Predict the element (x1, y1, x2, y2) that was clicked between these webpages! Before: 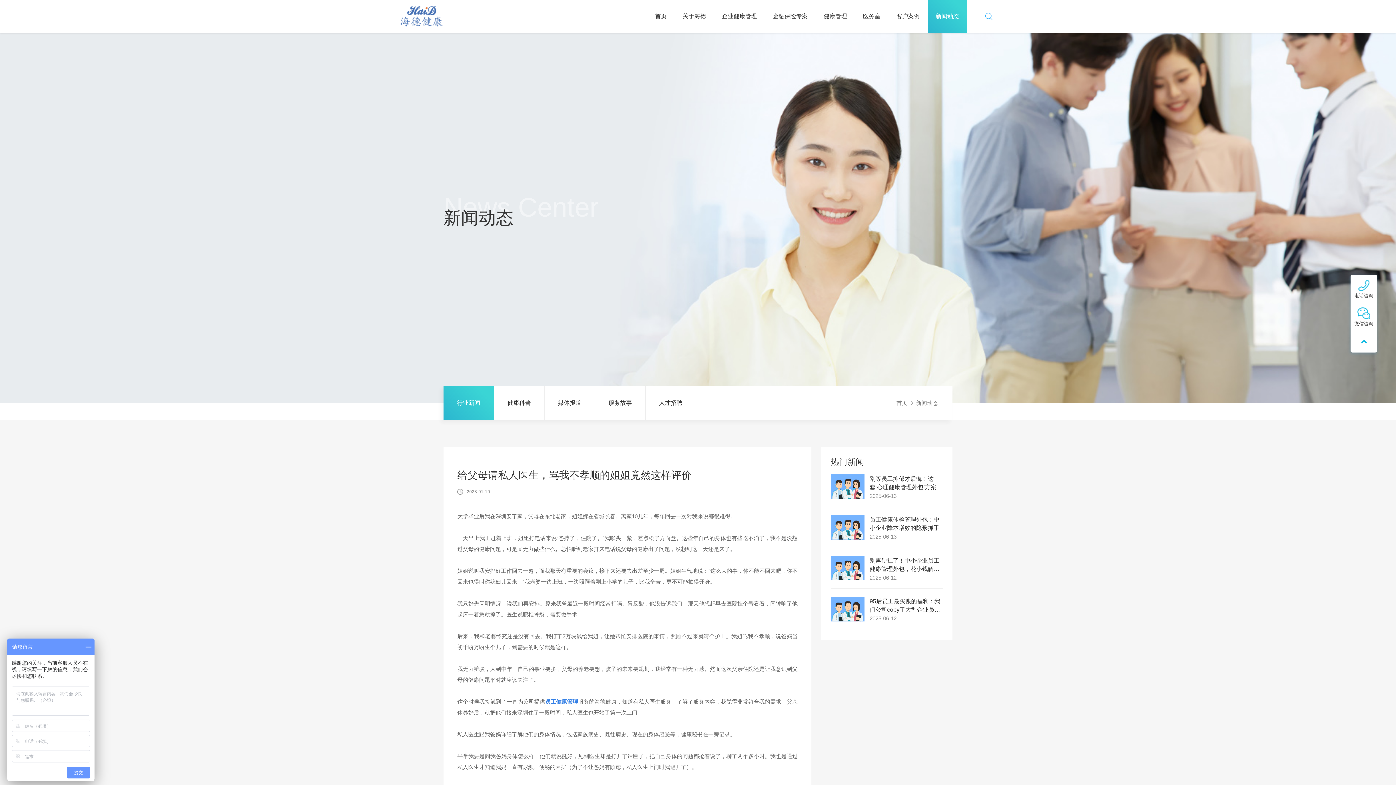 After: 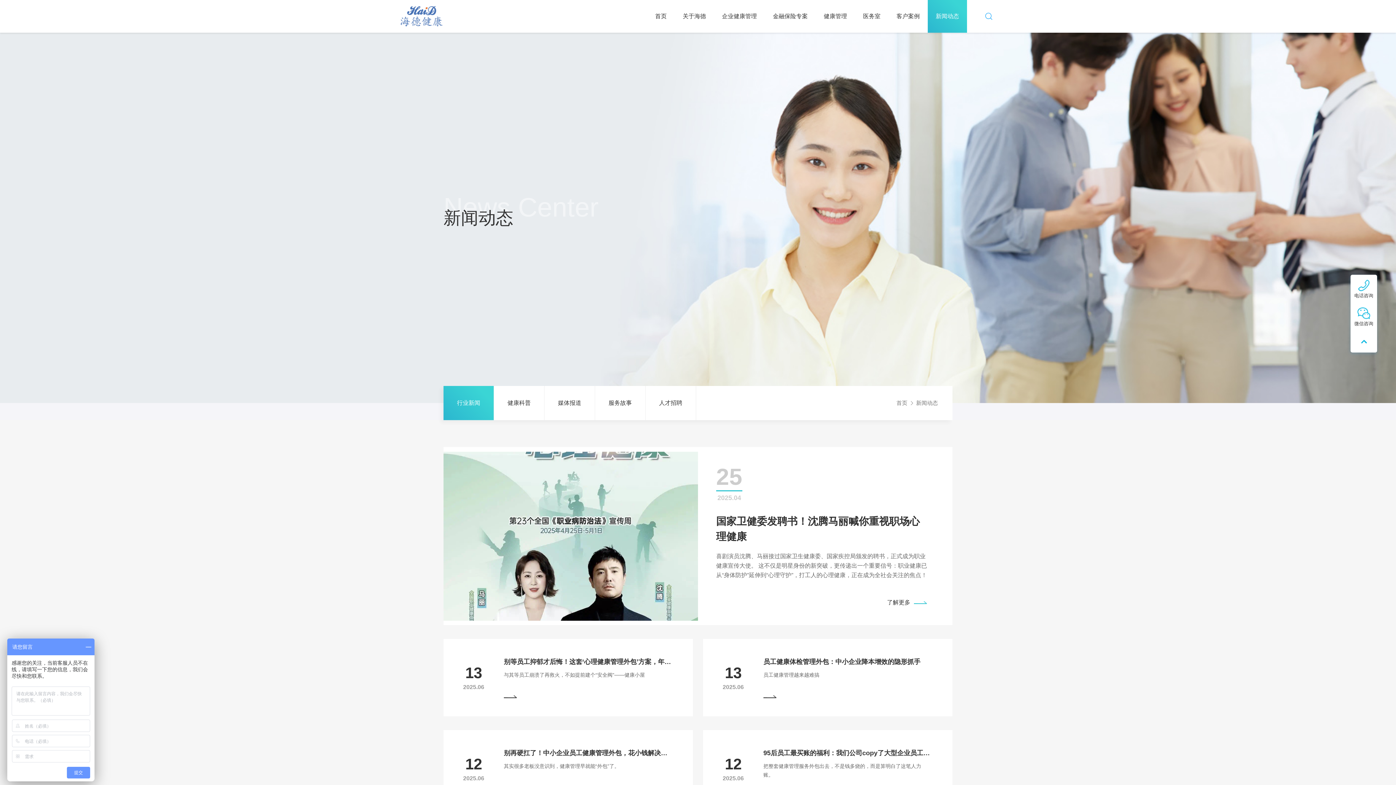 Action: label: 新闻动态 bbox: (928, 0, 967, 32)